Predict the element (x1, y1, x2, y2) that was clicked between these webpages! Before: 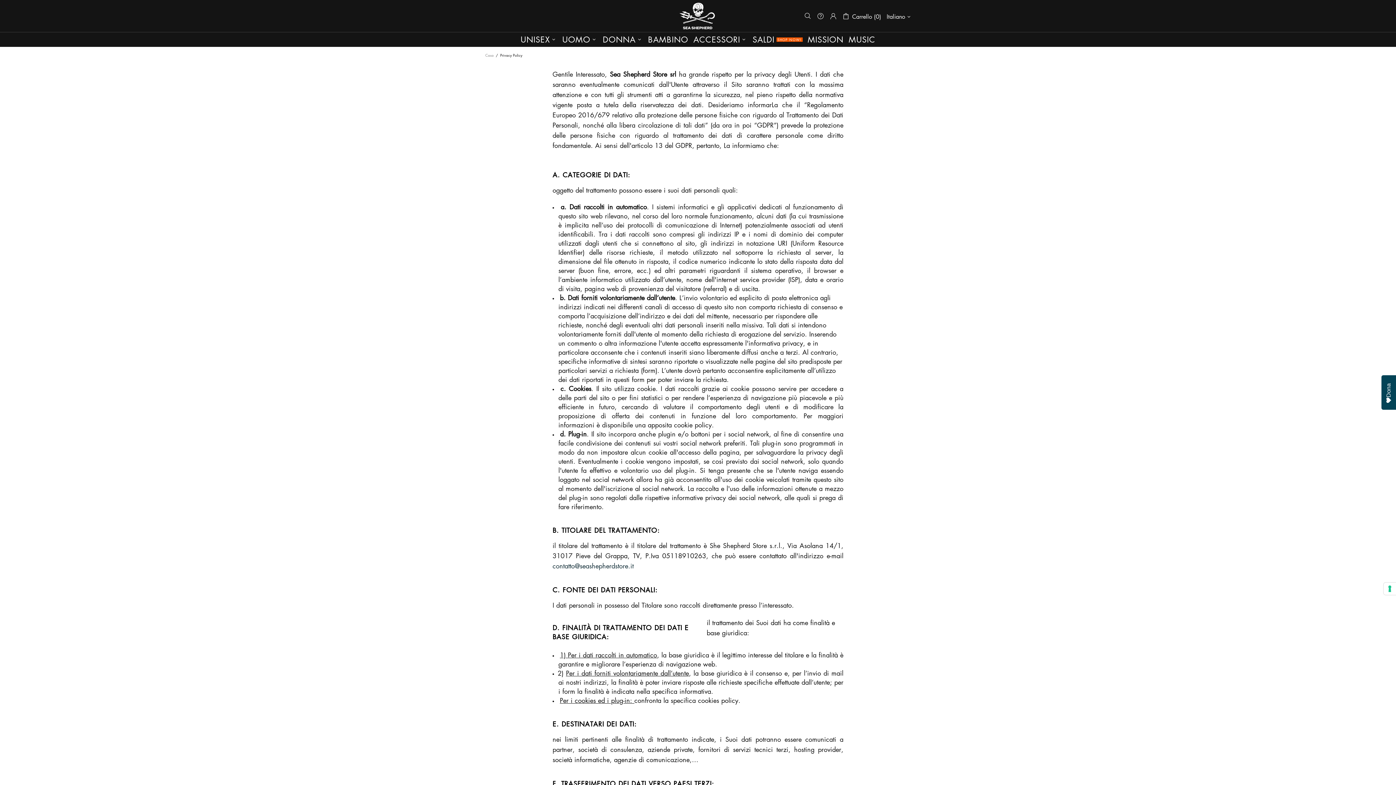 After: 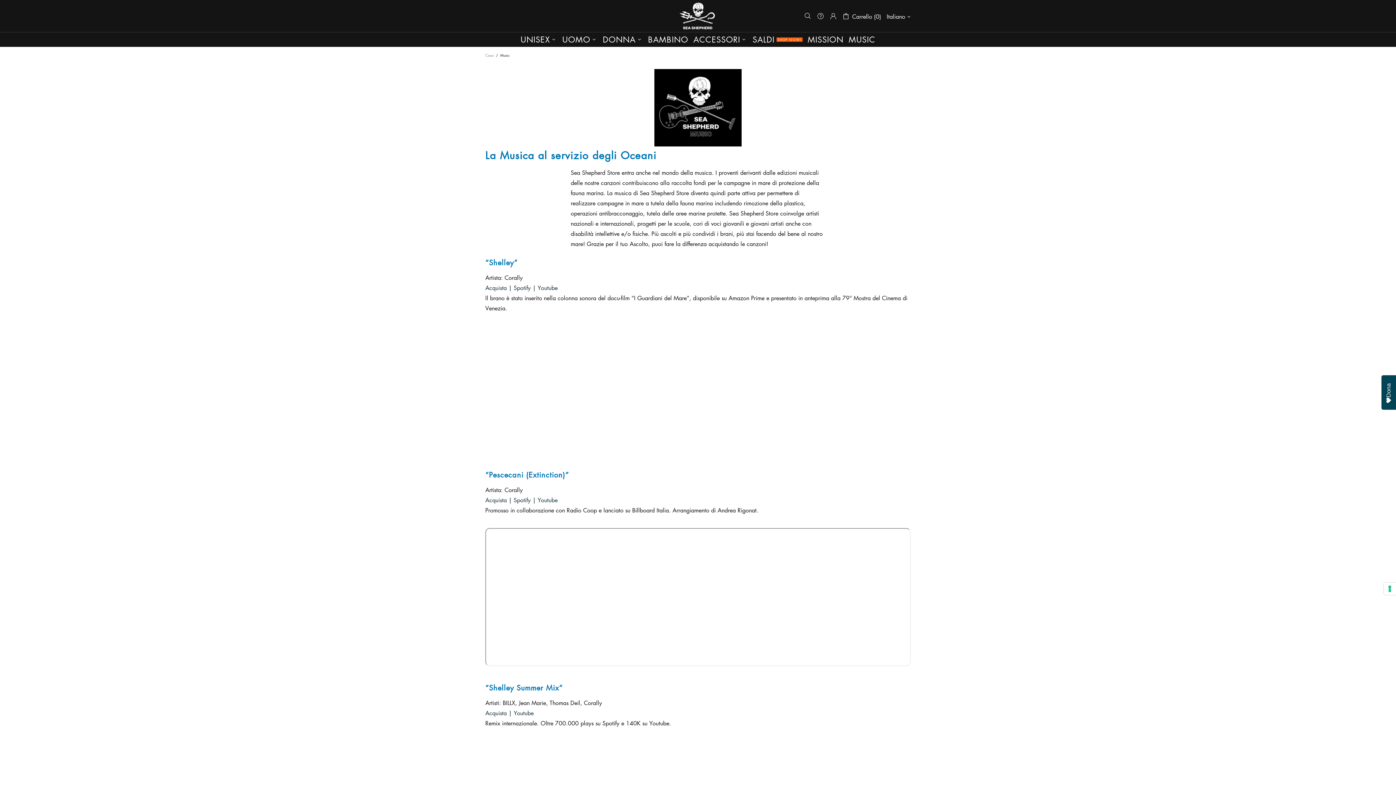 Action: bbox: (846, 32, 878, 46) label: MUSIC